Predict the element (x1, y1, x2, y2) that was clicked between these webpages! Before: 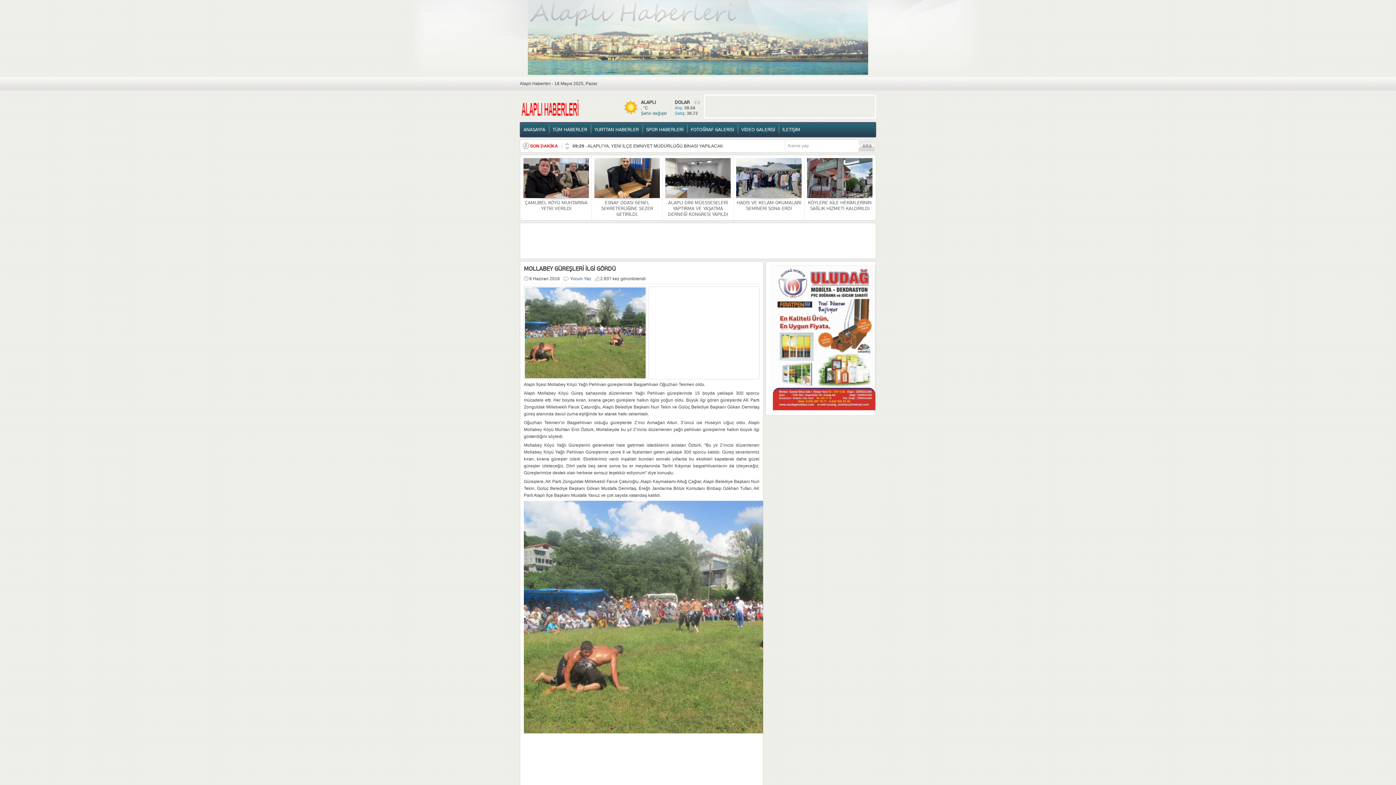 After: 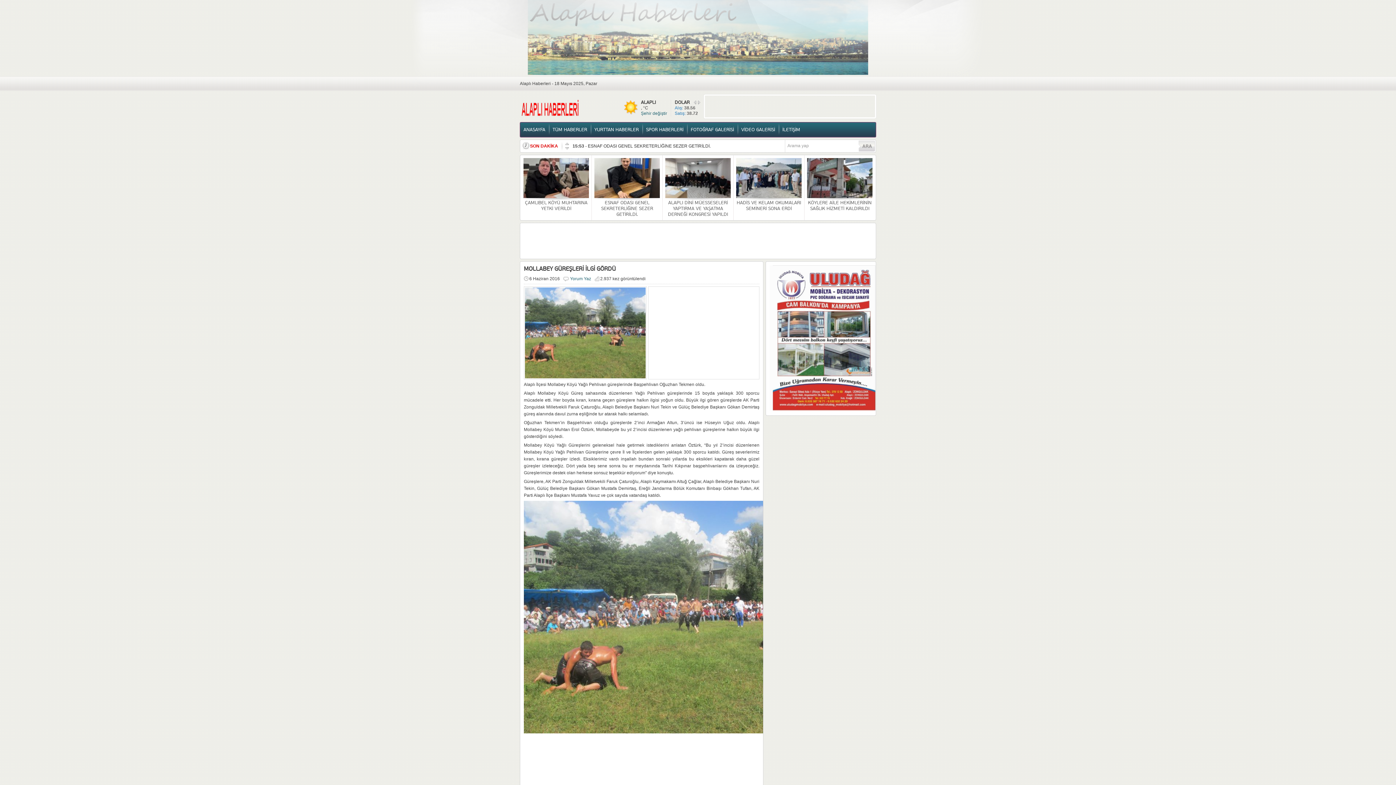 Action: bbox: (565, 147, 569, 149)